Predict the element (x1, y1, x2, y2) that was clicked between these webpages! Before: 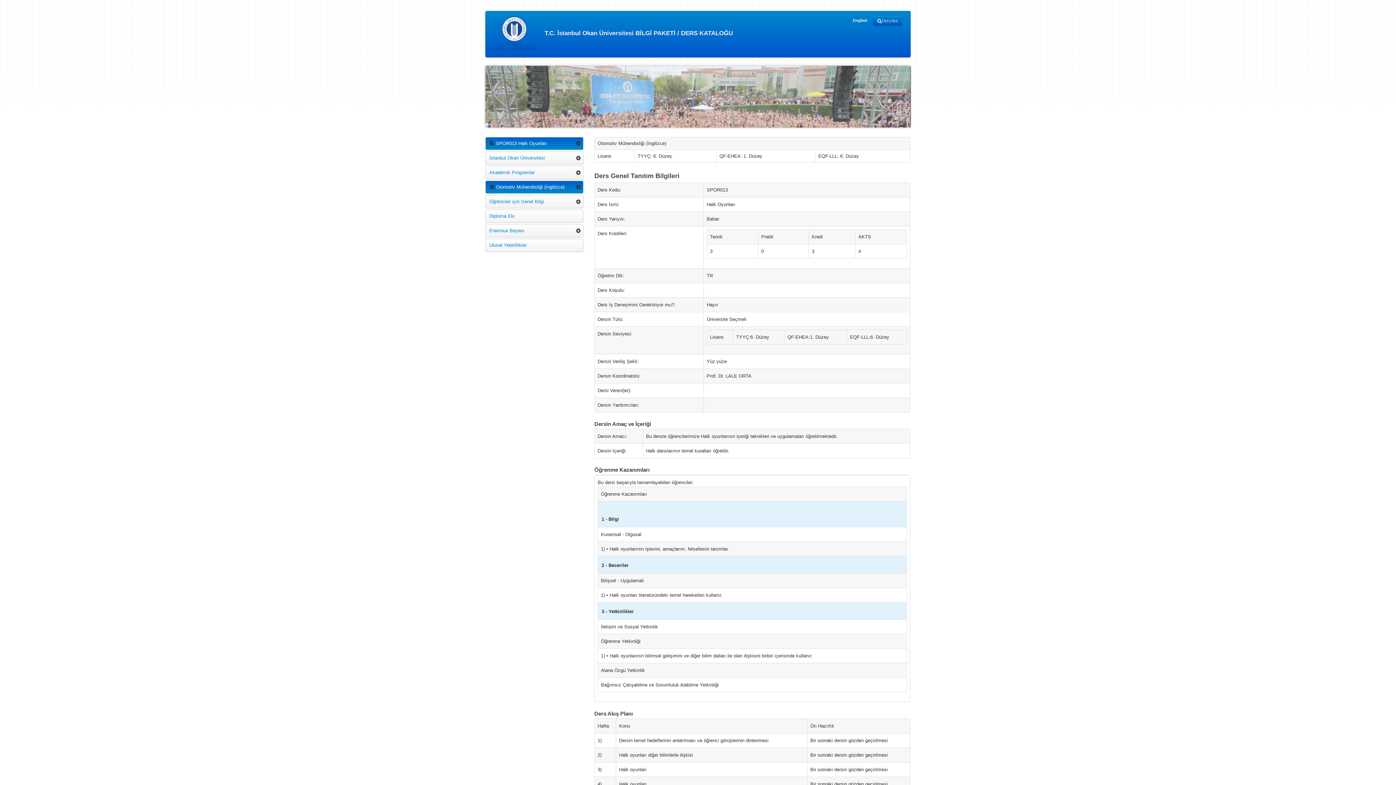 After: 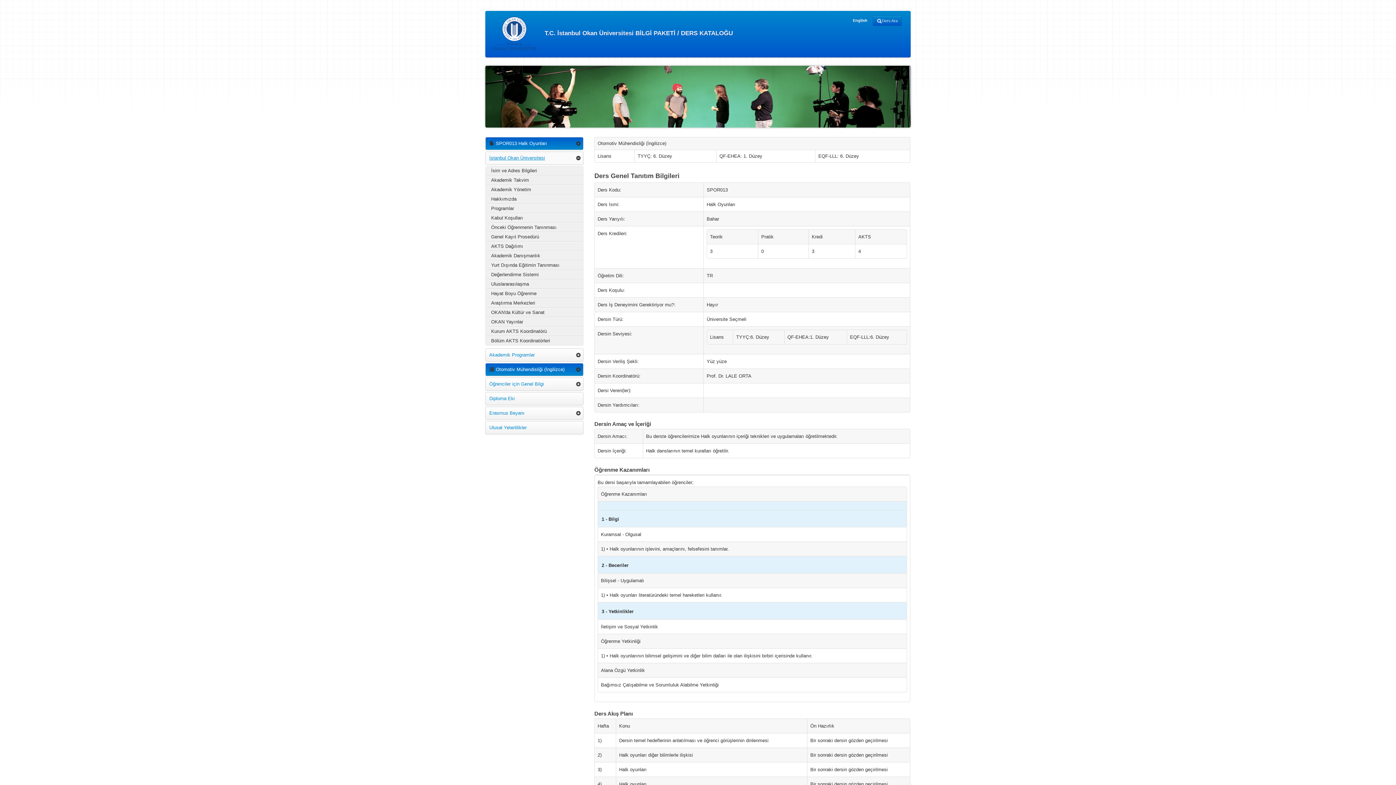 Action: bbox: (485, 151, 583, 164) label: İstanbul Okan Üniversitesi